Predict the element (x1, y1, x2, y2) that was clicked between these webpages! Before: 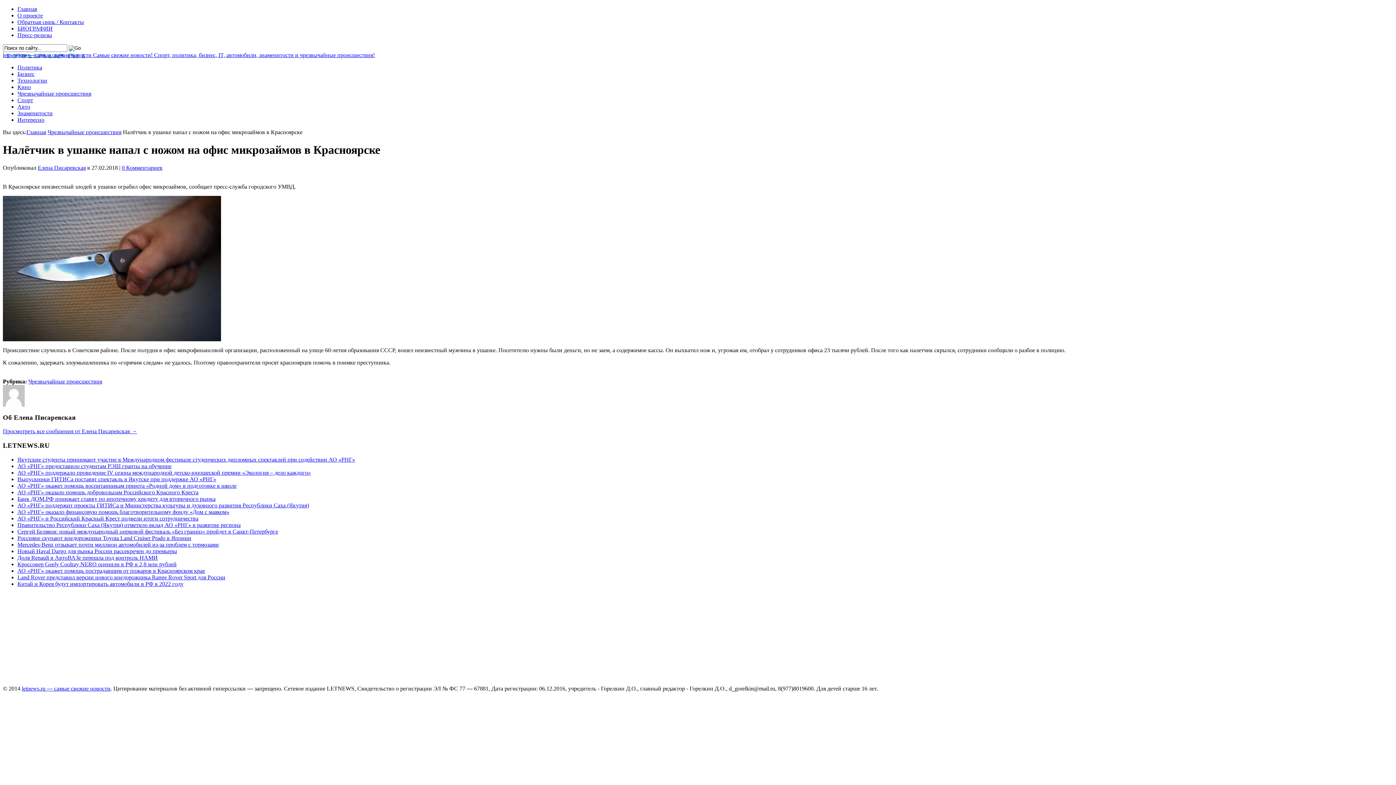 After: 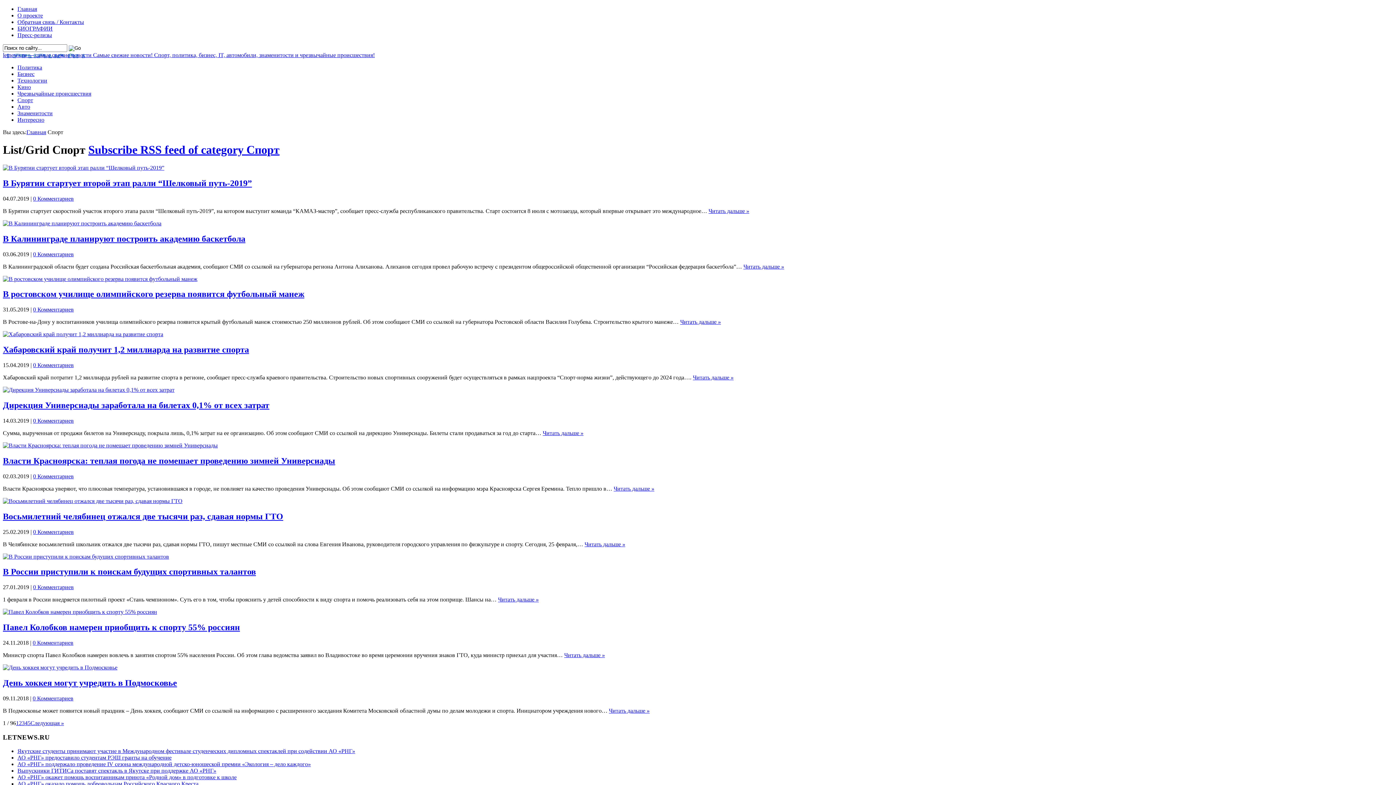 Action: label: Спорт bbox: (17, 97, 33, 103)